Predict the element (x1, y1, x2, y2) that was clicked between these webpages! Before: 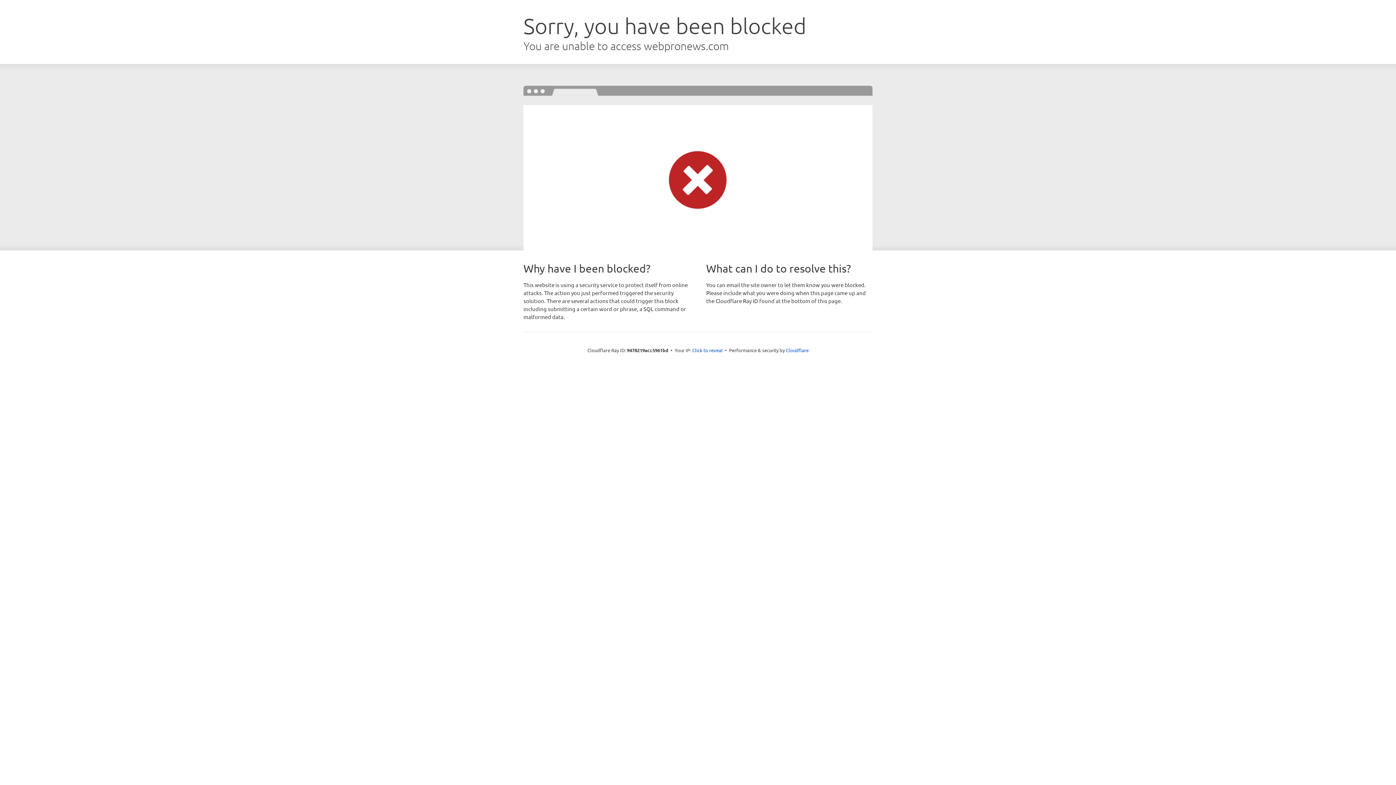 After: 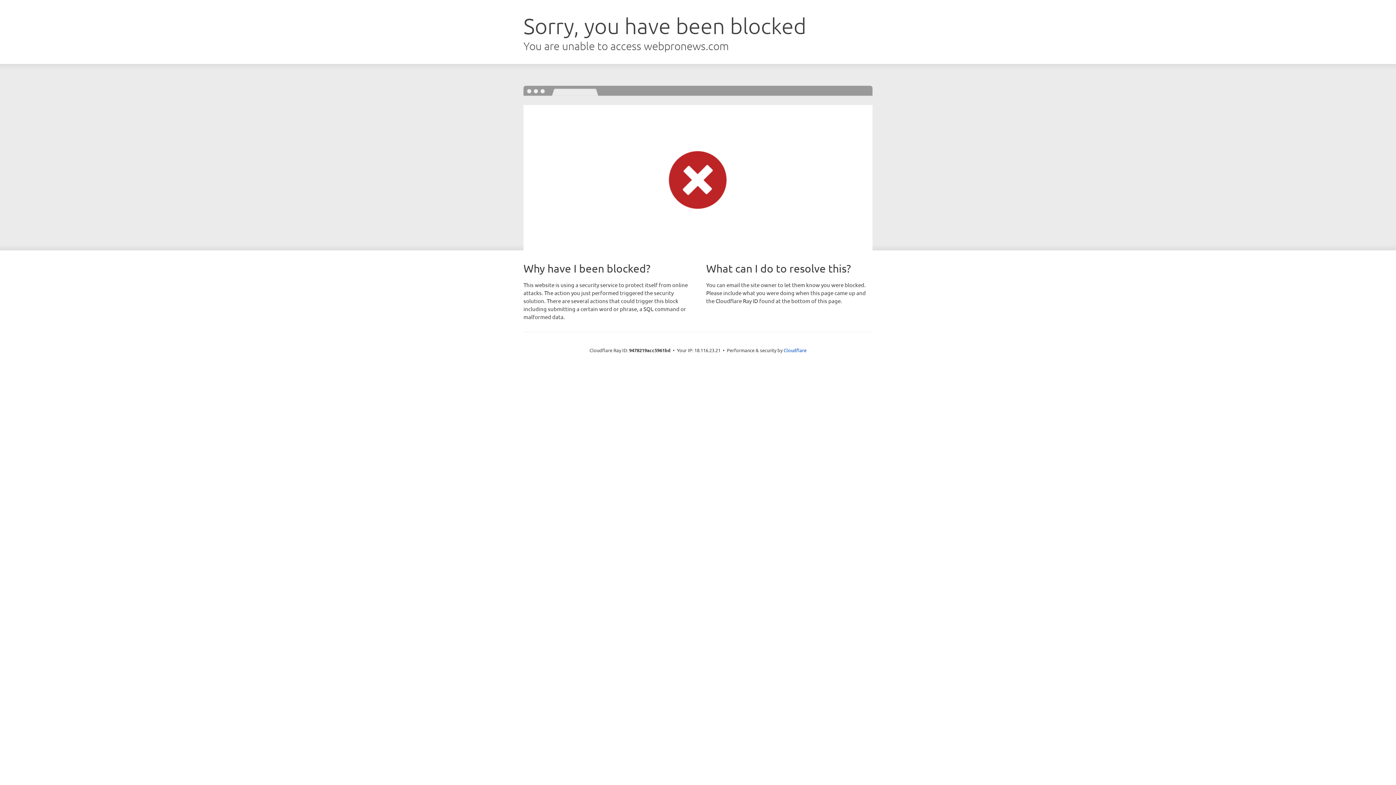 Action: label: Click to reveal bbox: (692, 346, 722, 353)